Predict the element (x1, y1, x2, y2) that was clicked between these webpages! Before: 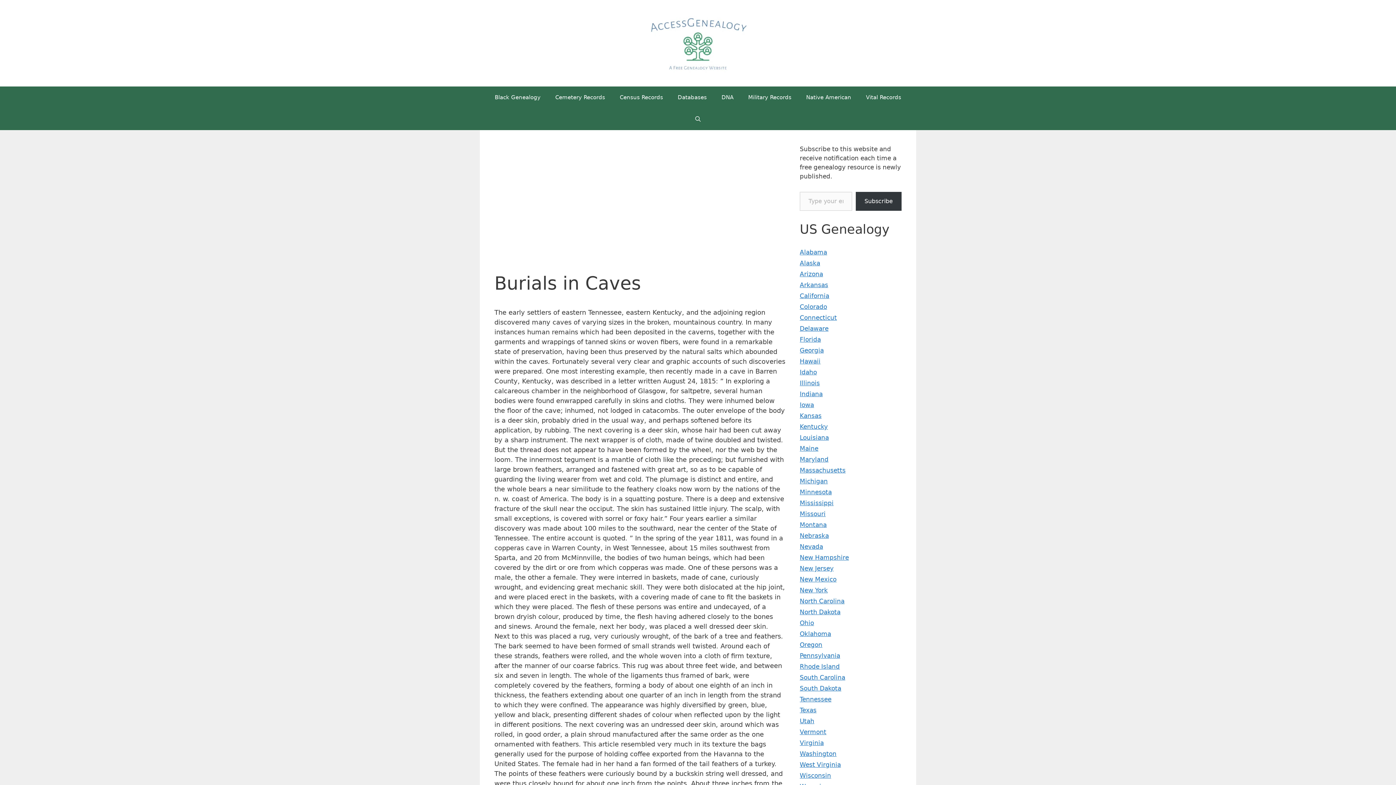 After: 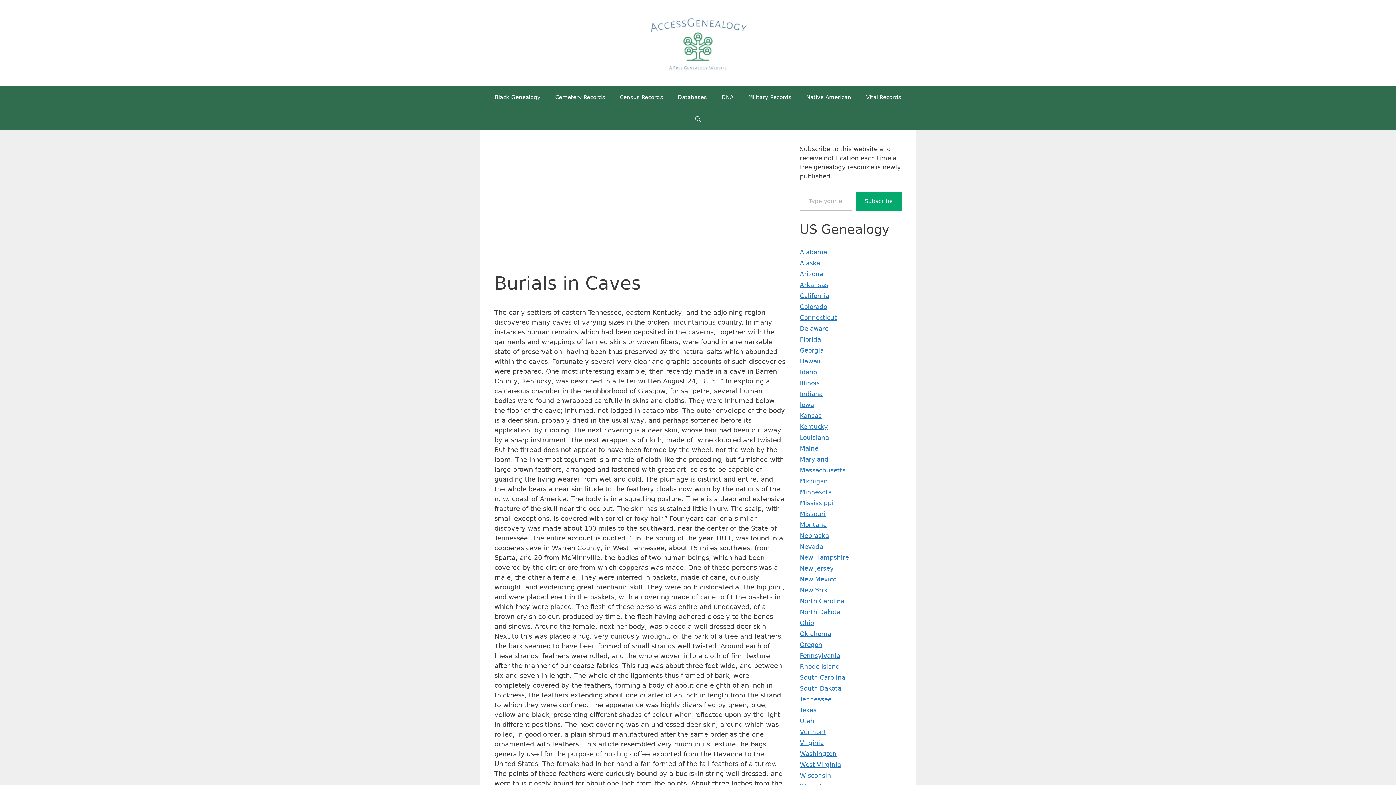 Action: label: Subscribe bbox: (856, 192, 901, 210)